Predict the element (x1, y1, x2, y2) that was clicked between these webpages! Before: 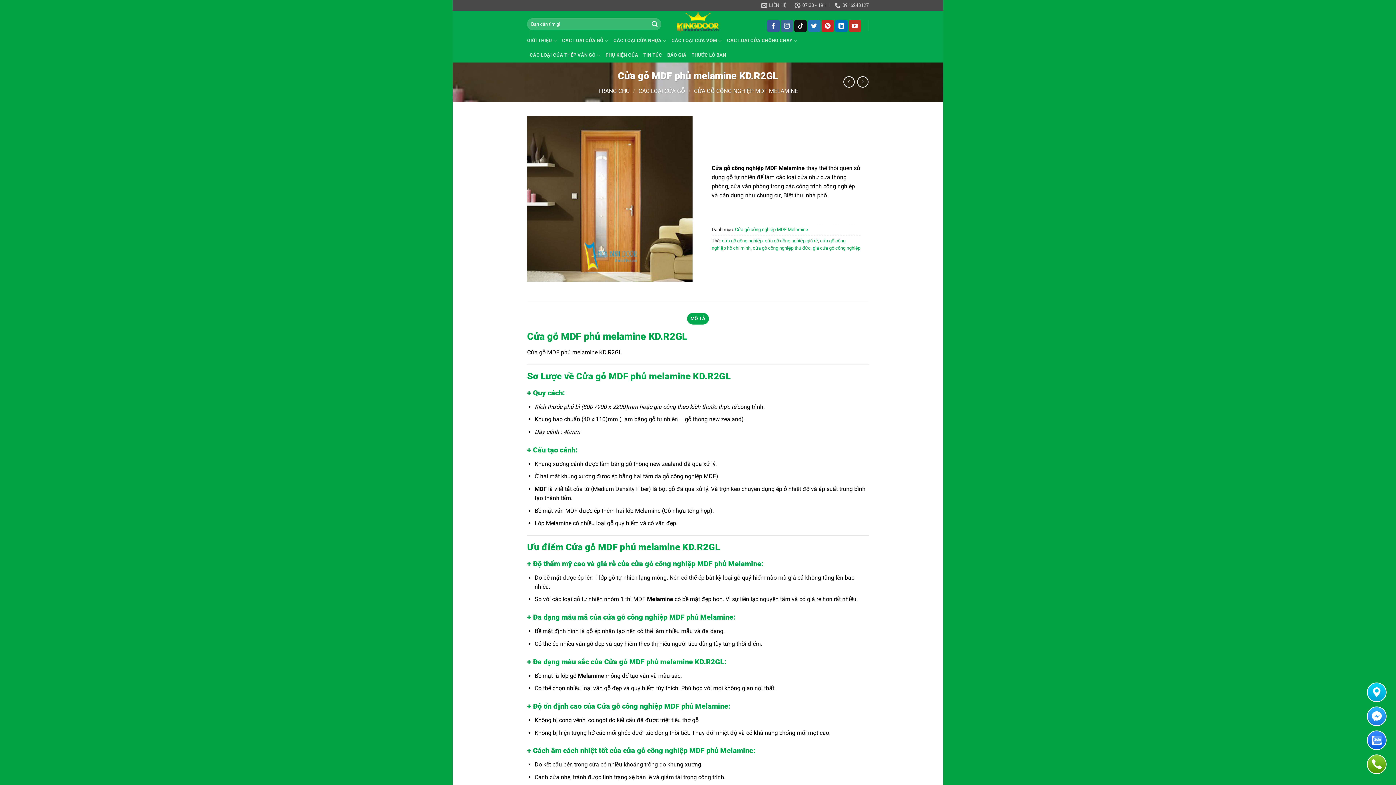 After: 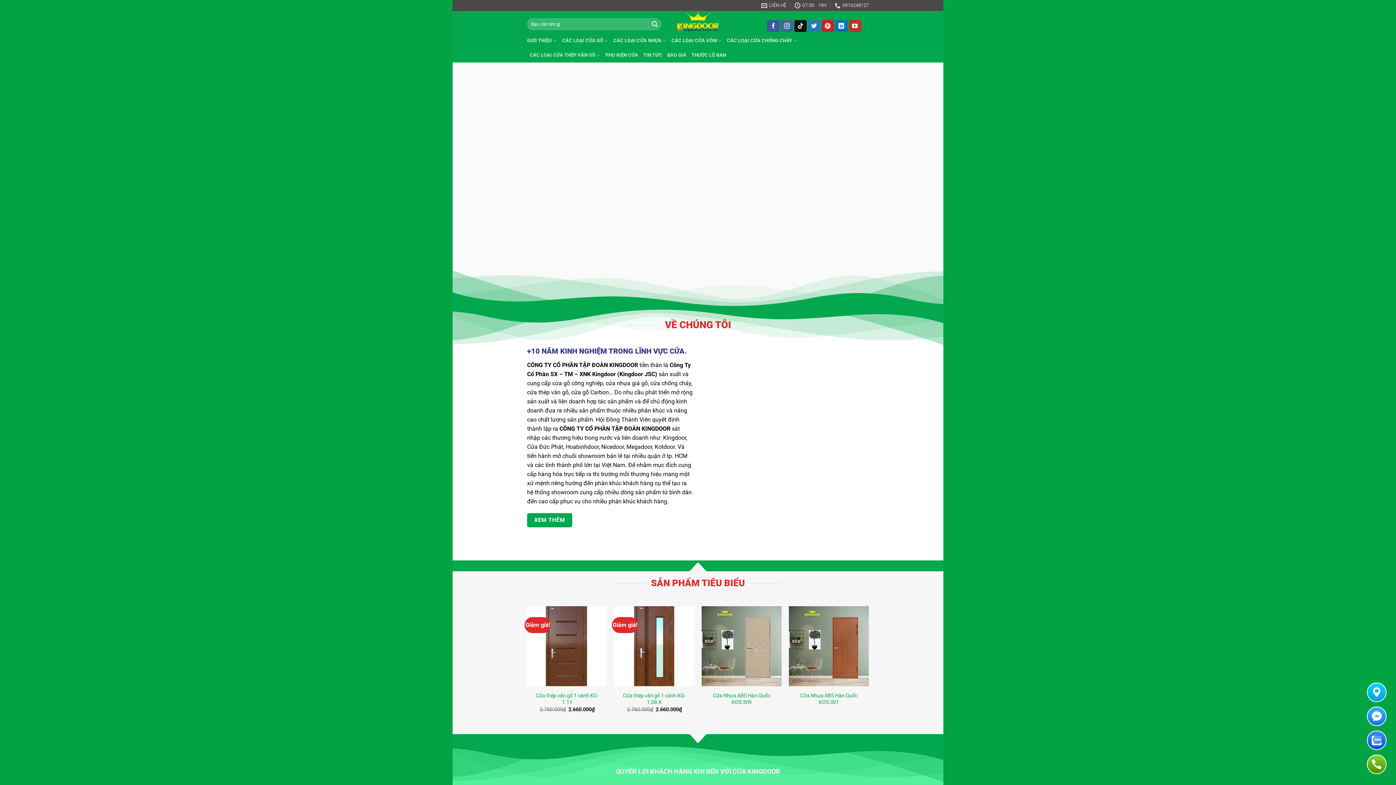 Action: bbox: (598, 87, 629, 94) label: TRANG CHỦ